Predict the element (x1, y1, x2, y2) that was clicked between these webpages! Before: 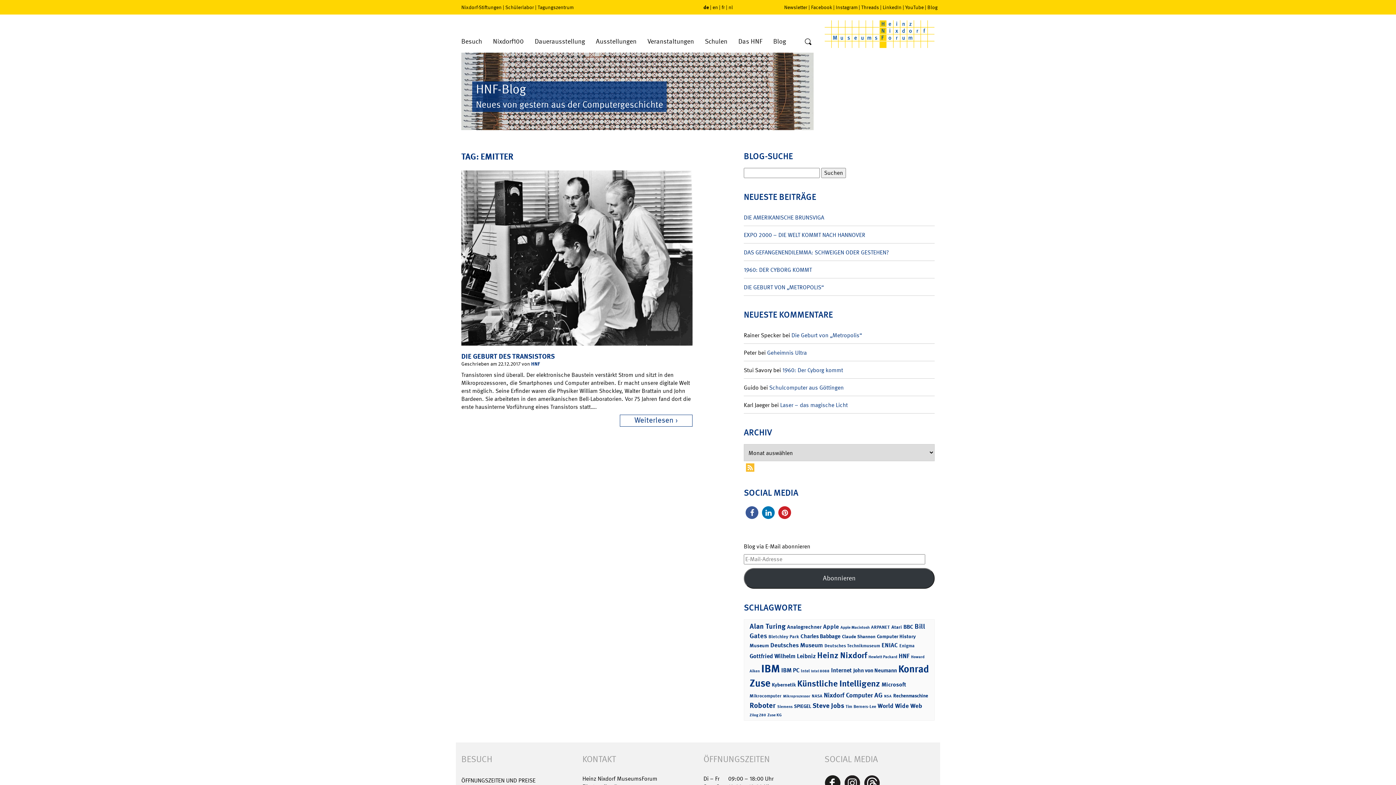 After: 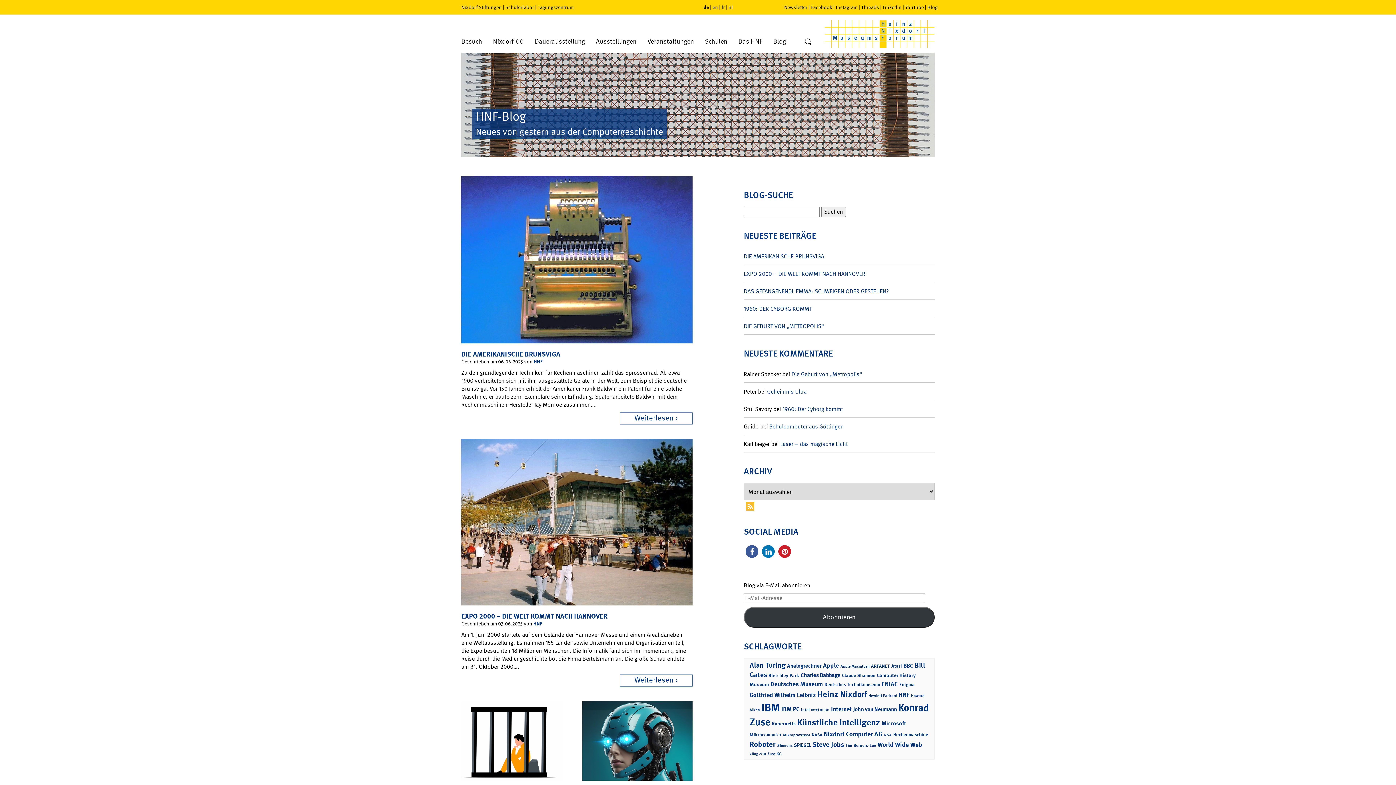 Action: bbox: (531, 360, 540, 367) label: HNF